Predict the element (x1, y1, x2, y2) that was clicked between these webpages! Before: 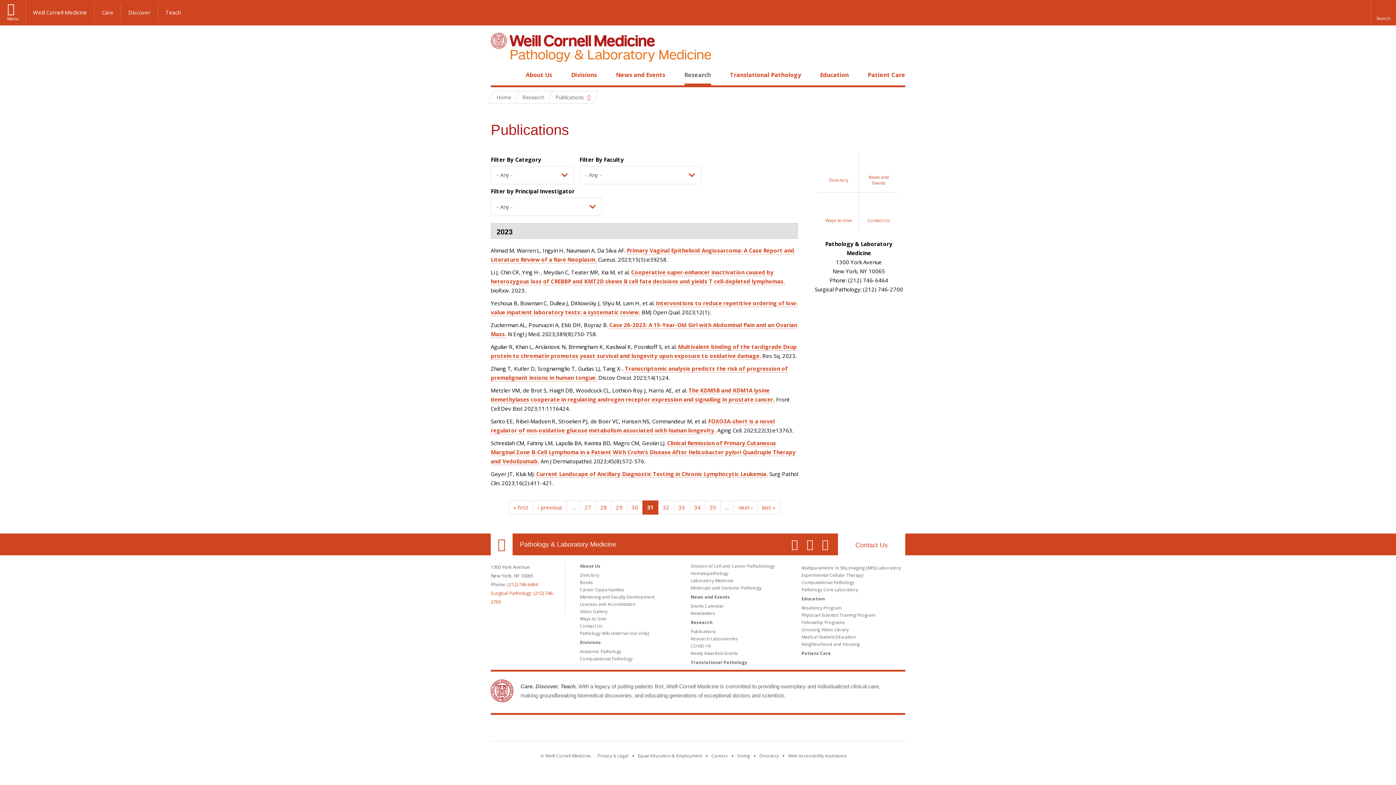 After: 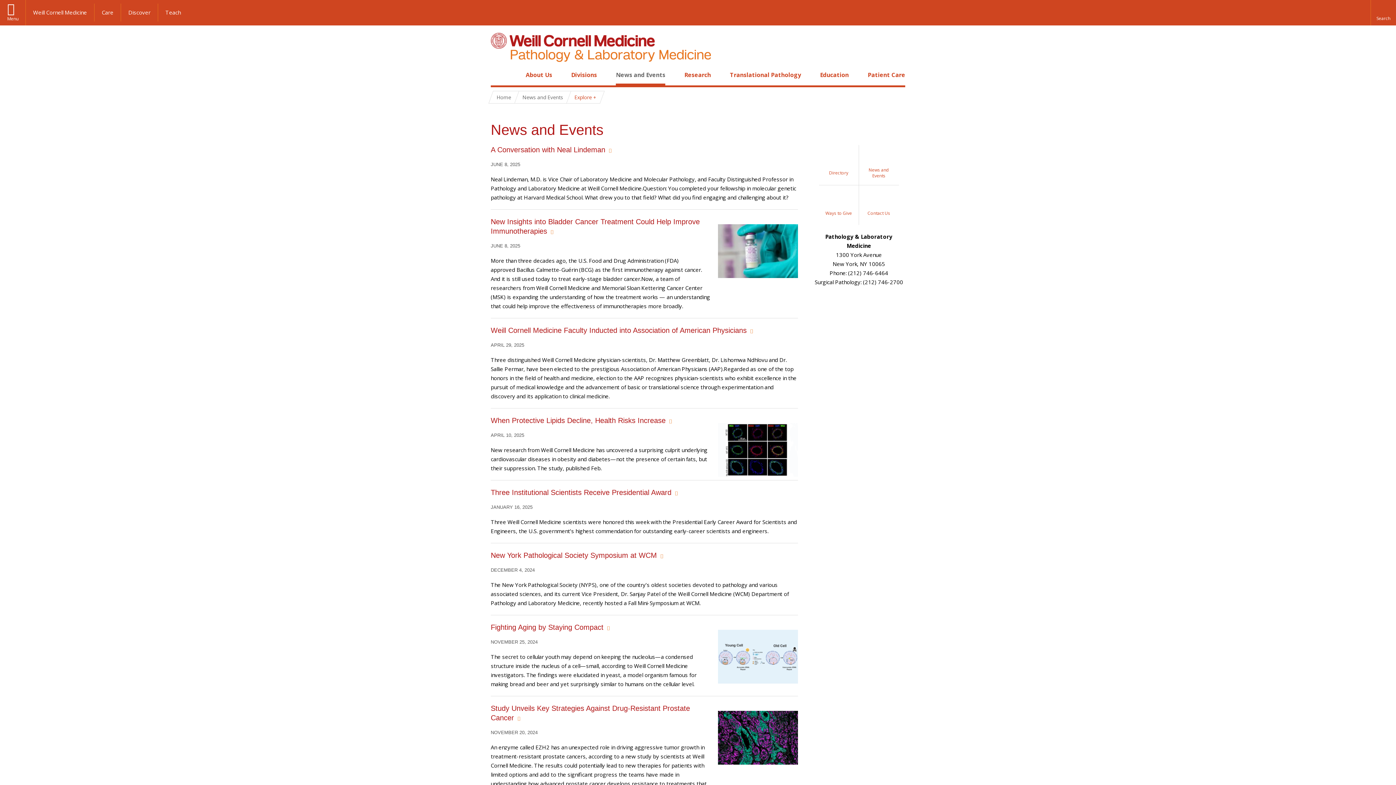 Action: label: News and Events bbox: (690, 594, 730, 600)